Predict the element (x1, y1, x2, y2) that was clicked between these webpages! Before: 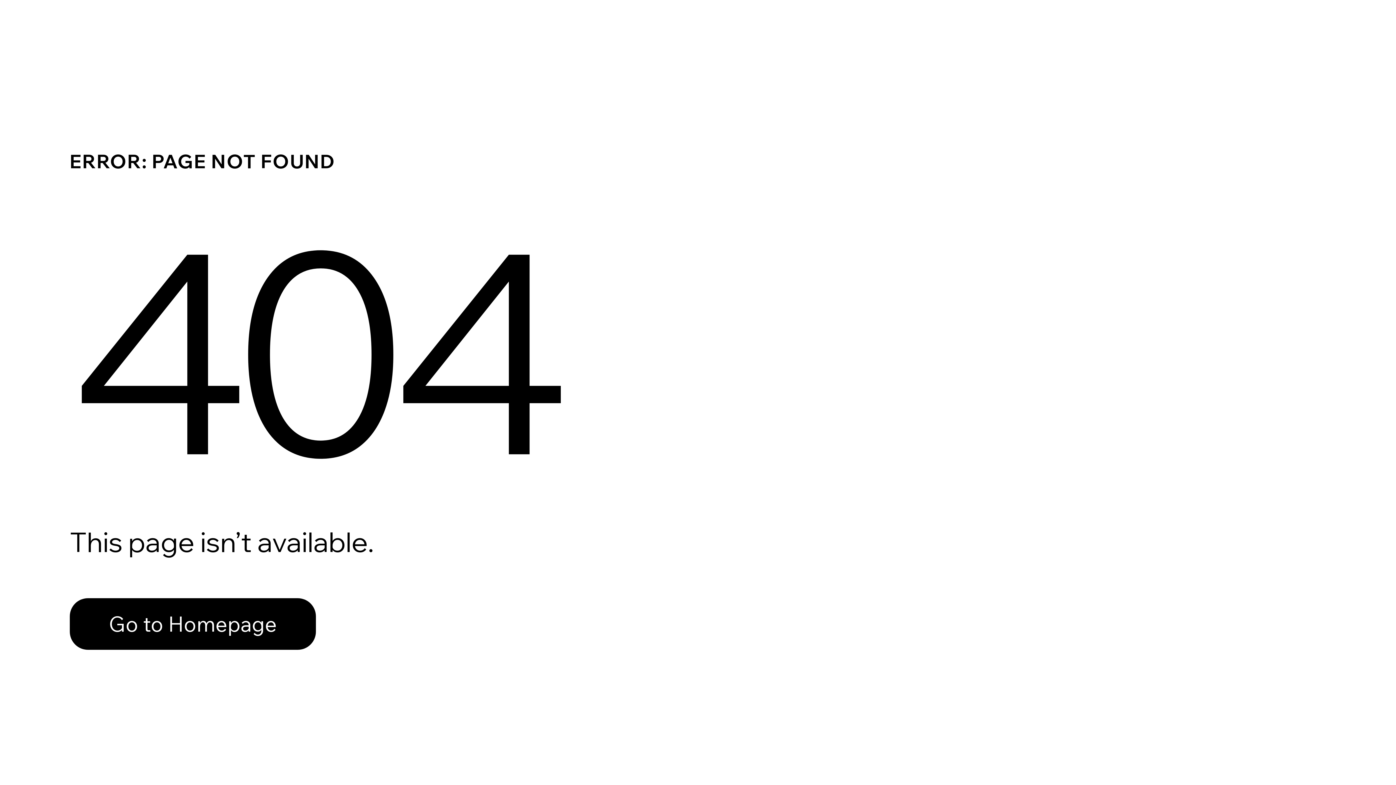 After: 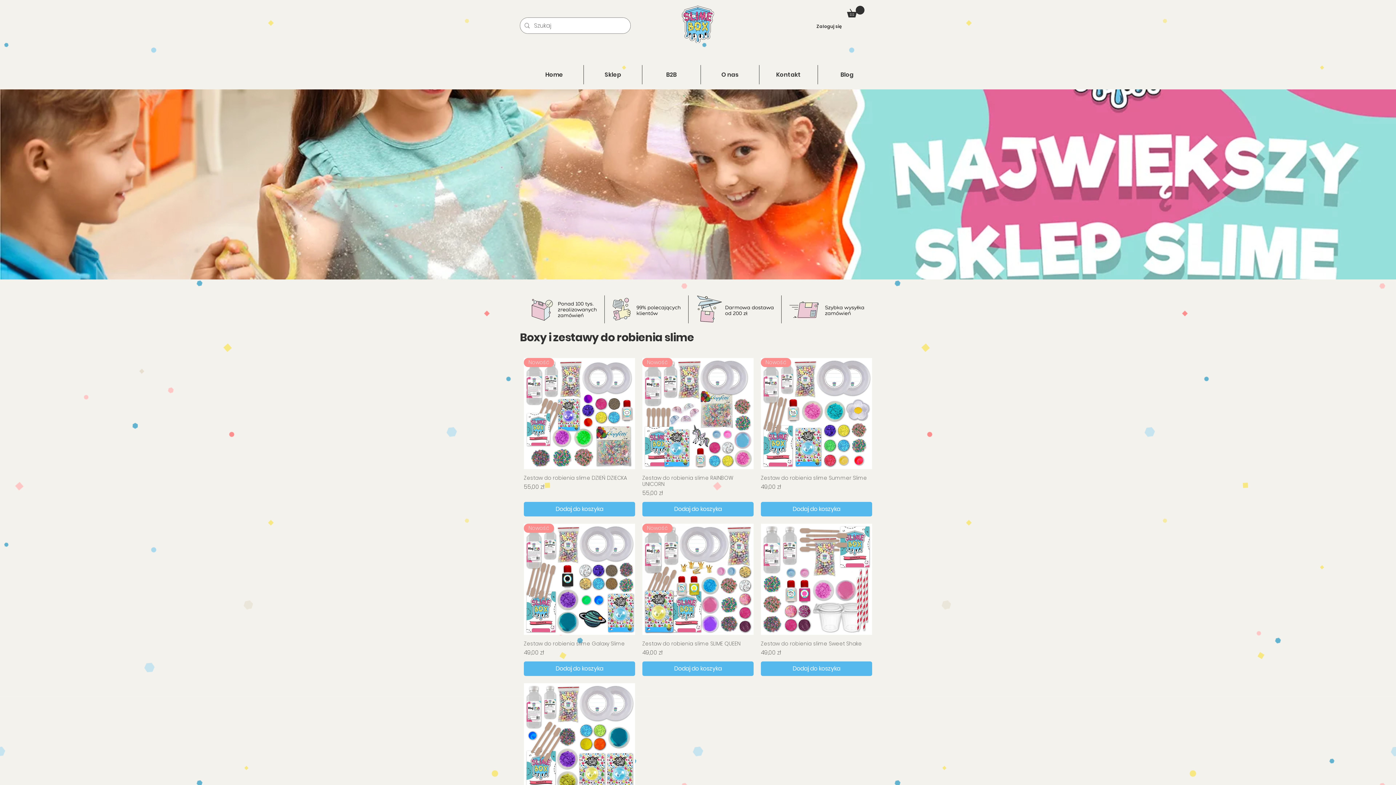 Action: bbox: (69, 598, 316, 650) label: Go to Homepage